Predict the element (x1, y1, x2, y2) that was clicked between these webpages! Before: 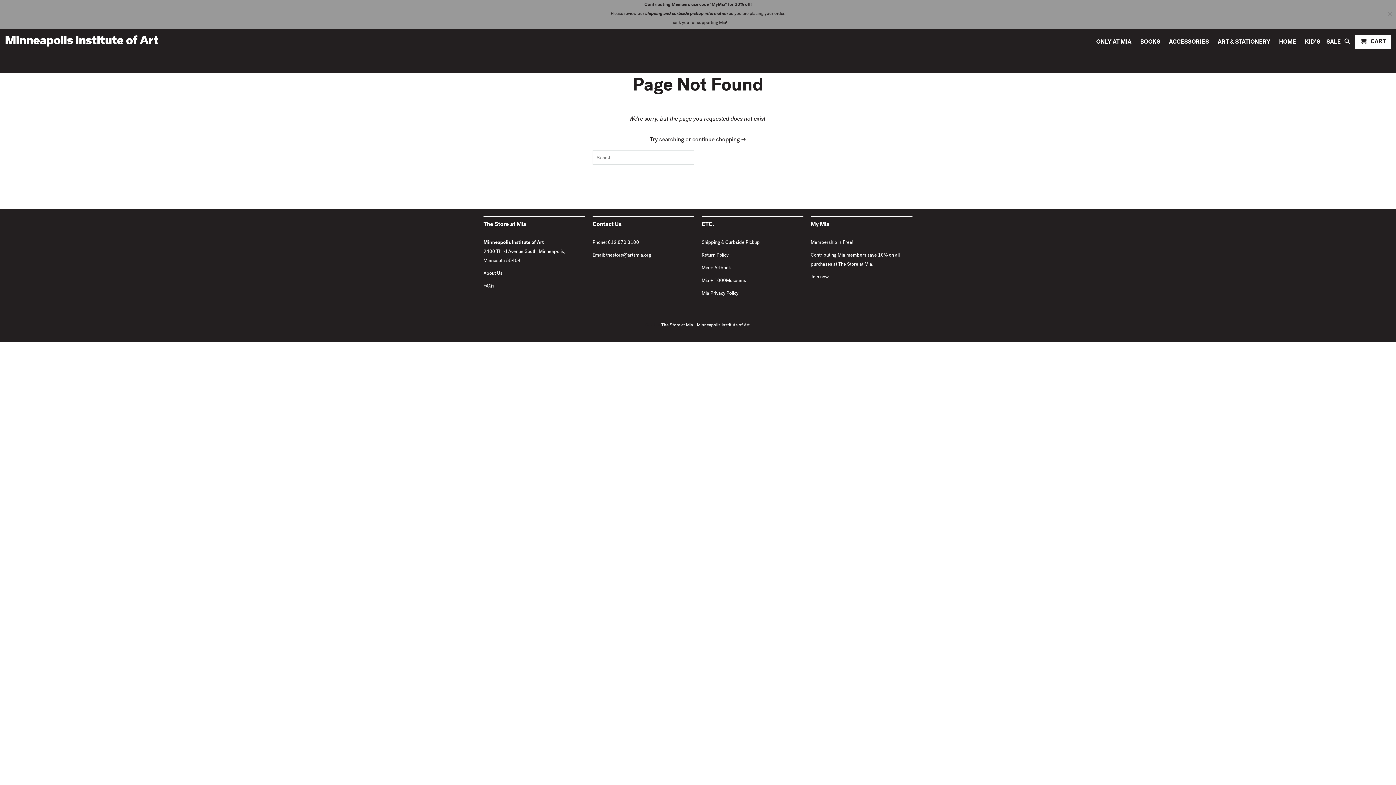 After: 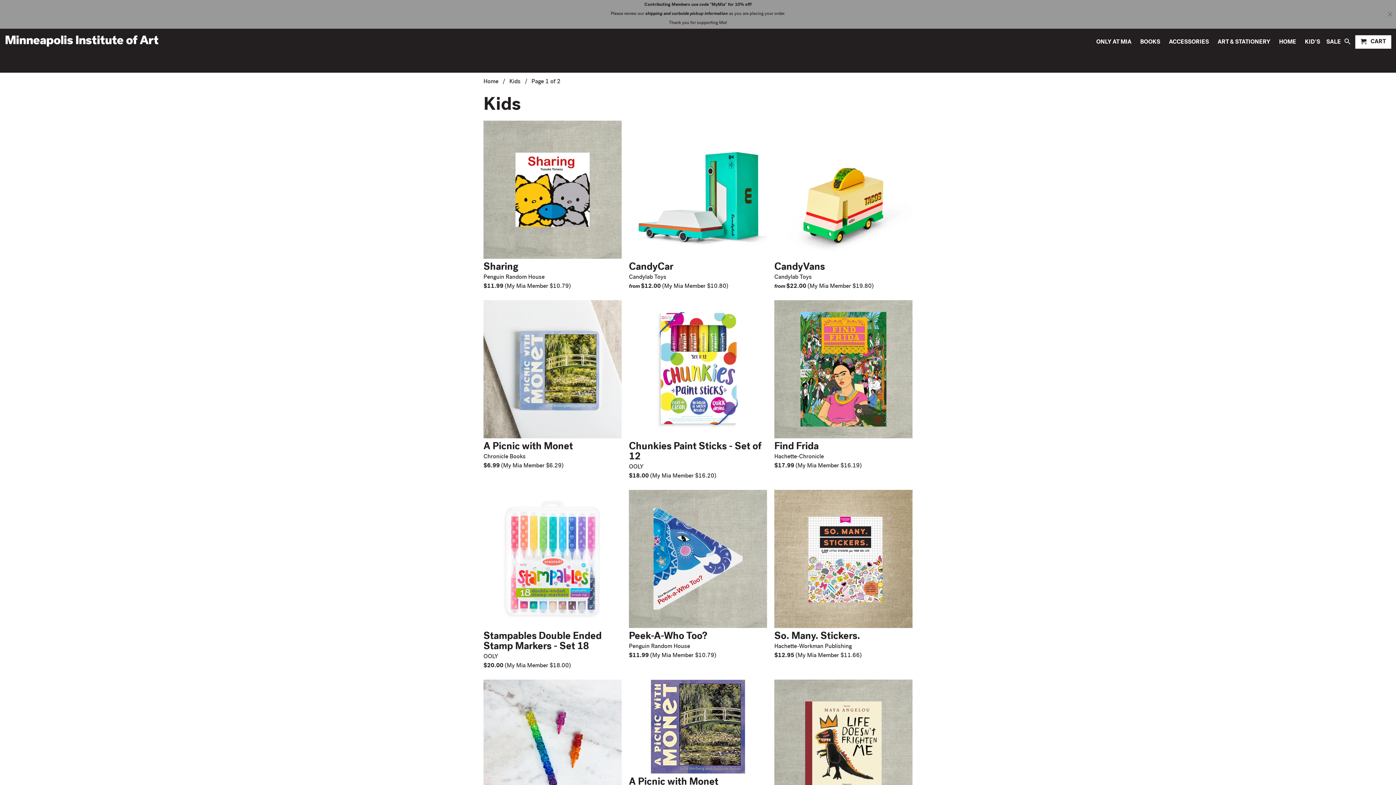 Action: label: KID'S bbox: (1302, 35, 1323, 48)